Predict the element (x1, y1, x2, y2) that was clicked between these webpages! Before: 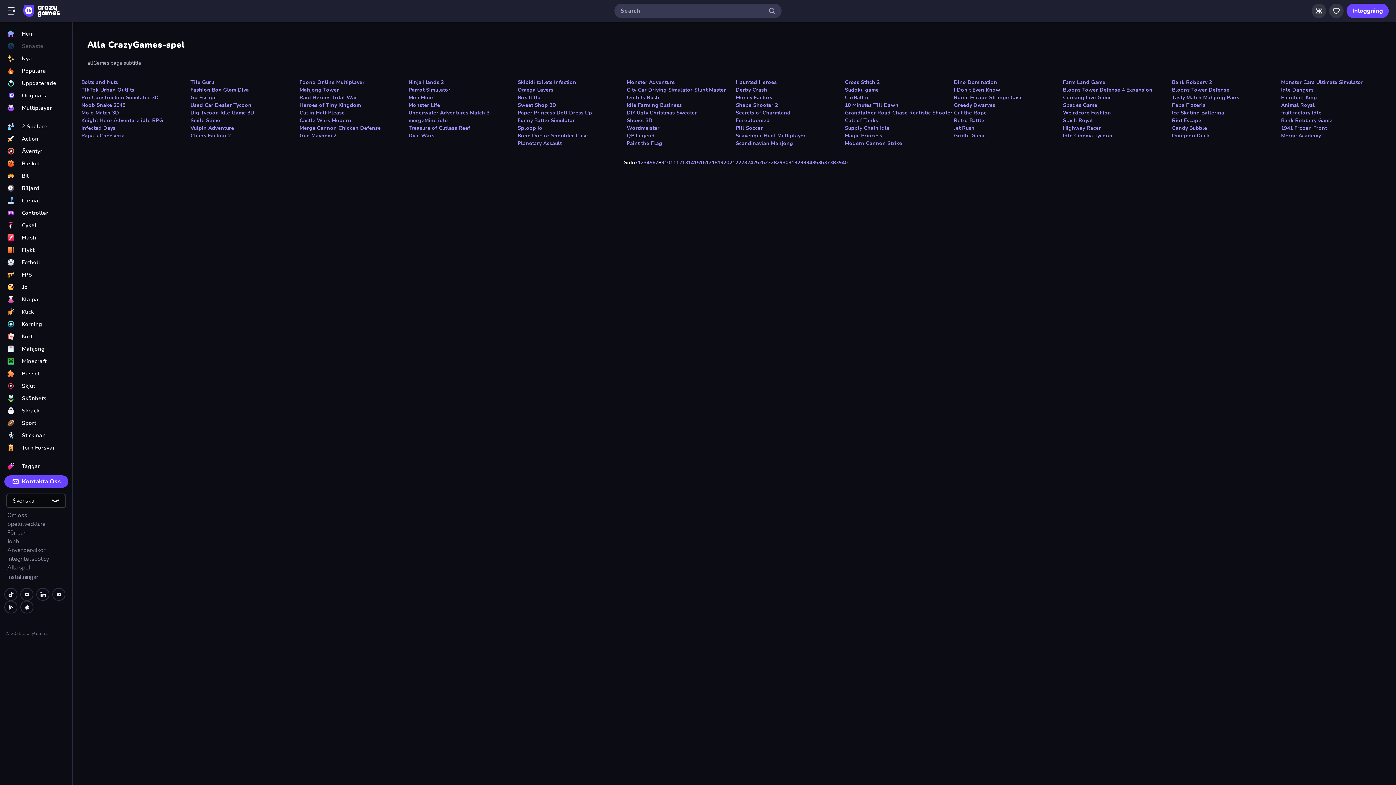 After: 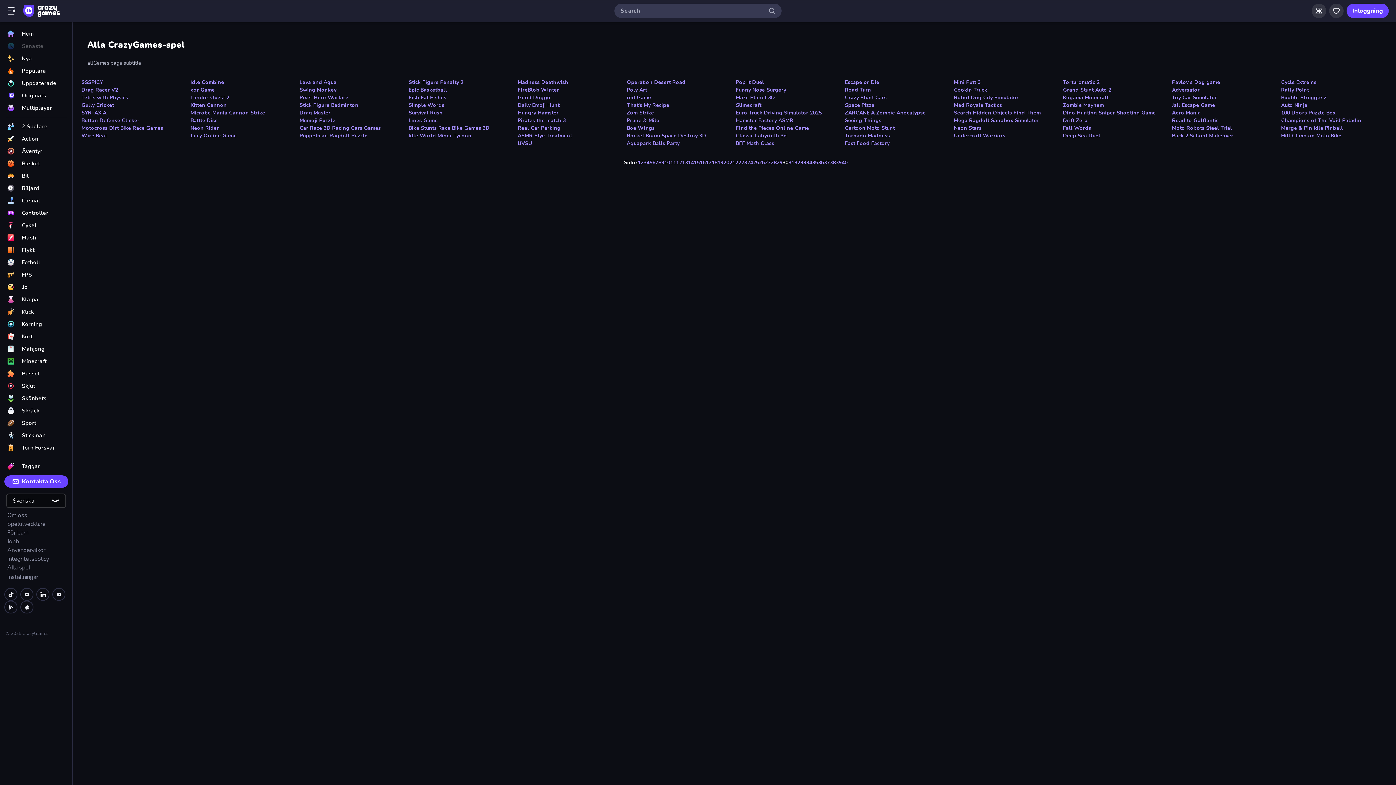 Action: label: 30 bbox: (782, 158, 788, 166)